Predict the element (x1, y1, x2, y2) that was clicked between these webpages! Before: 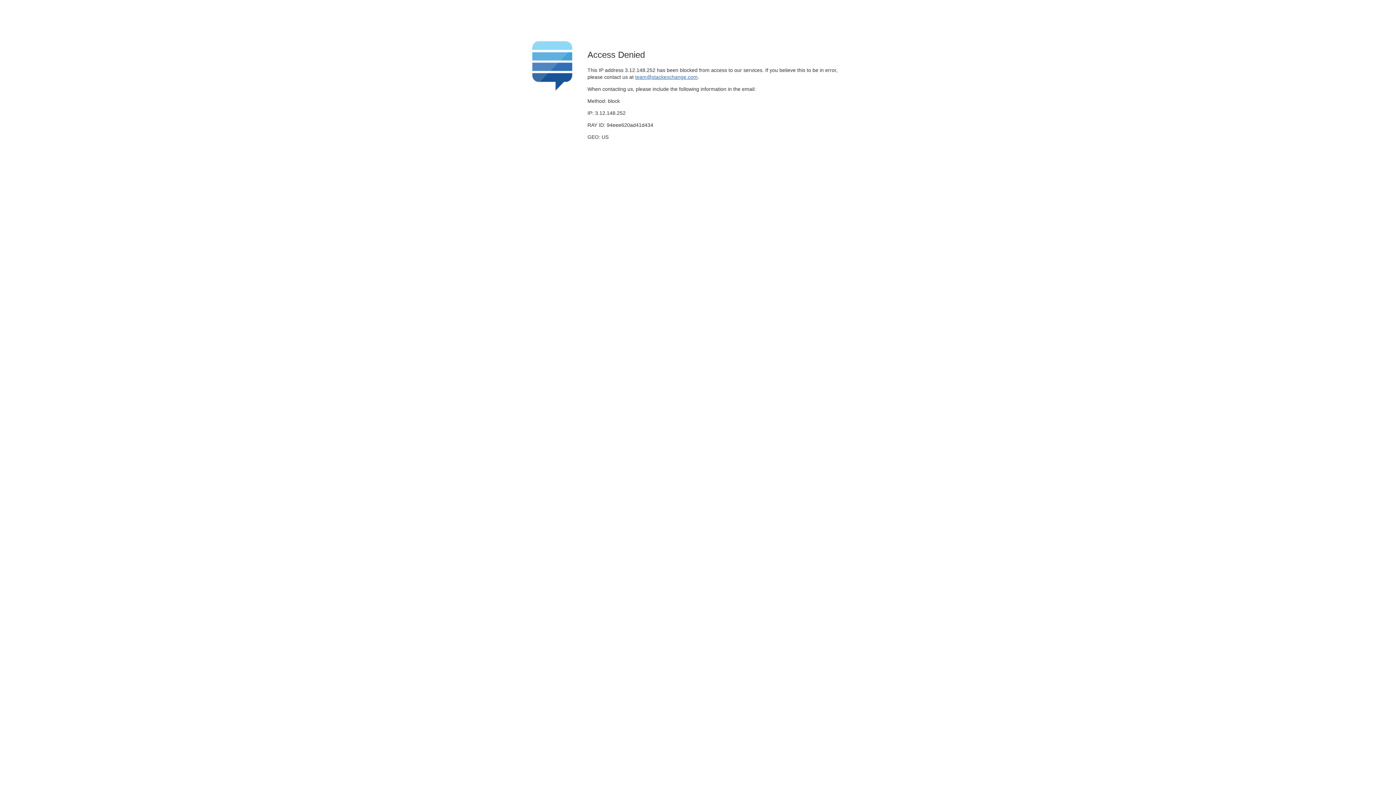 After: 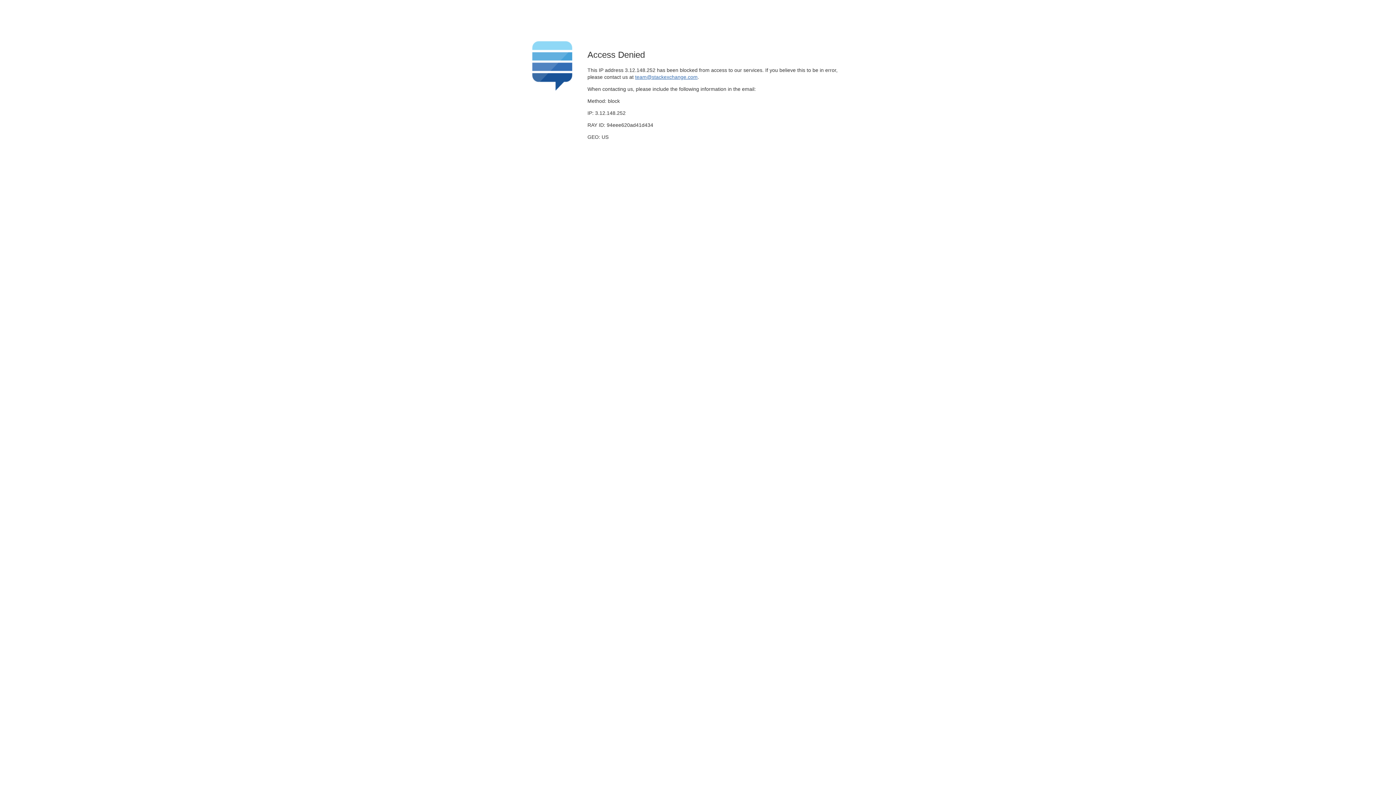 Action: bbox: (635, 74, 697, 79) label: team@stackexchange.com